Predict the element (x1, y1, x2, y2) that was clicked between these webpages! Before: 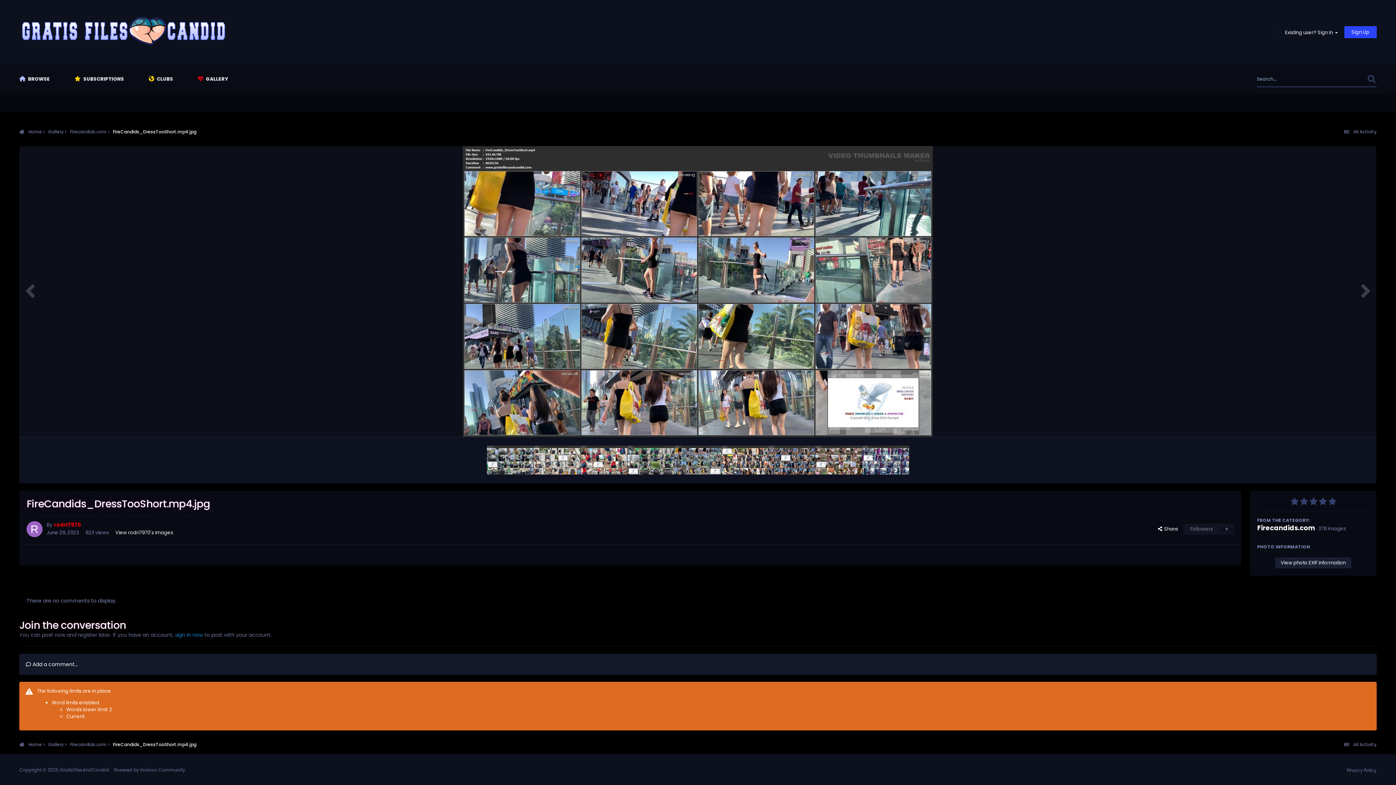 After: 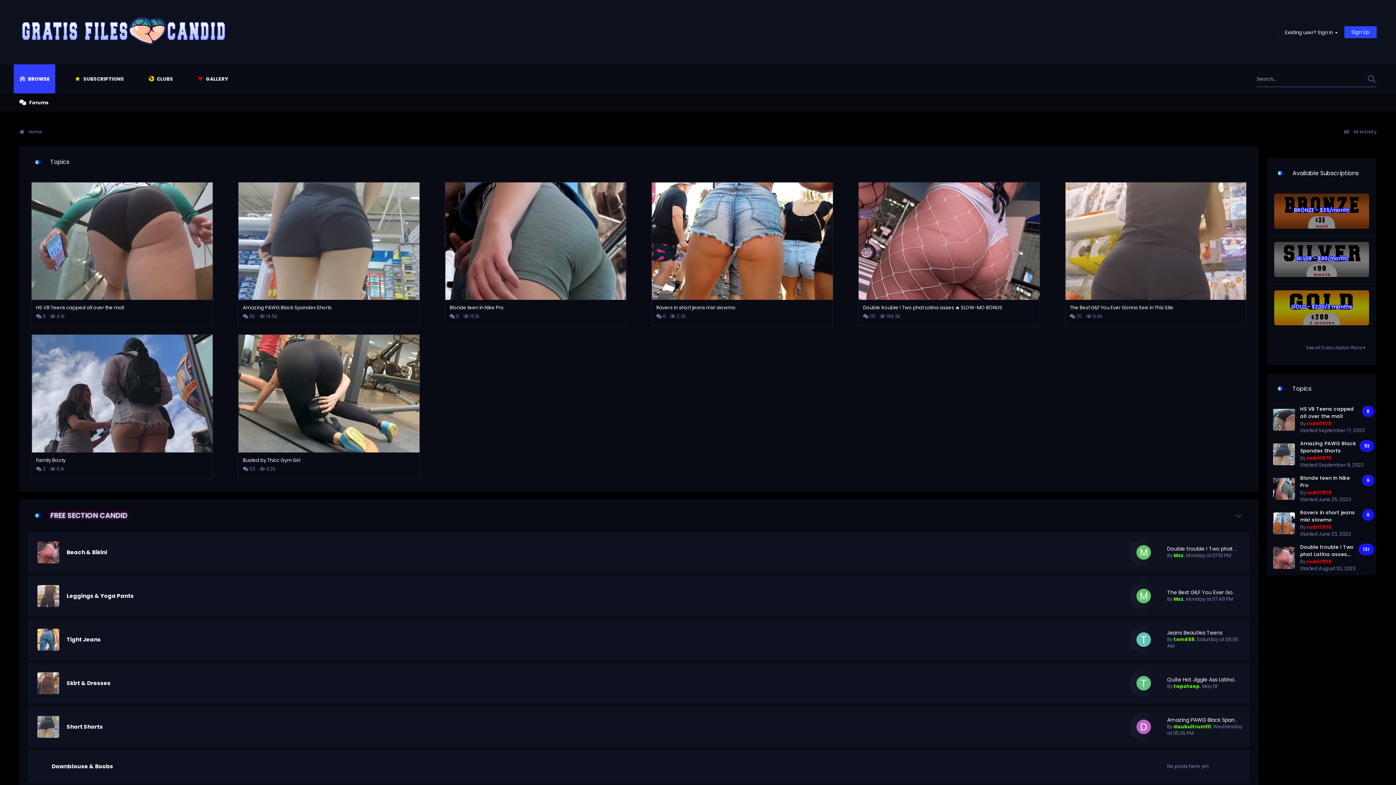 Action: bbox: (19, 64, 49, 93) label:  BROWSE